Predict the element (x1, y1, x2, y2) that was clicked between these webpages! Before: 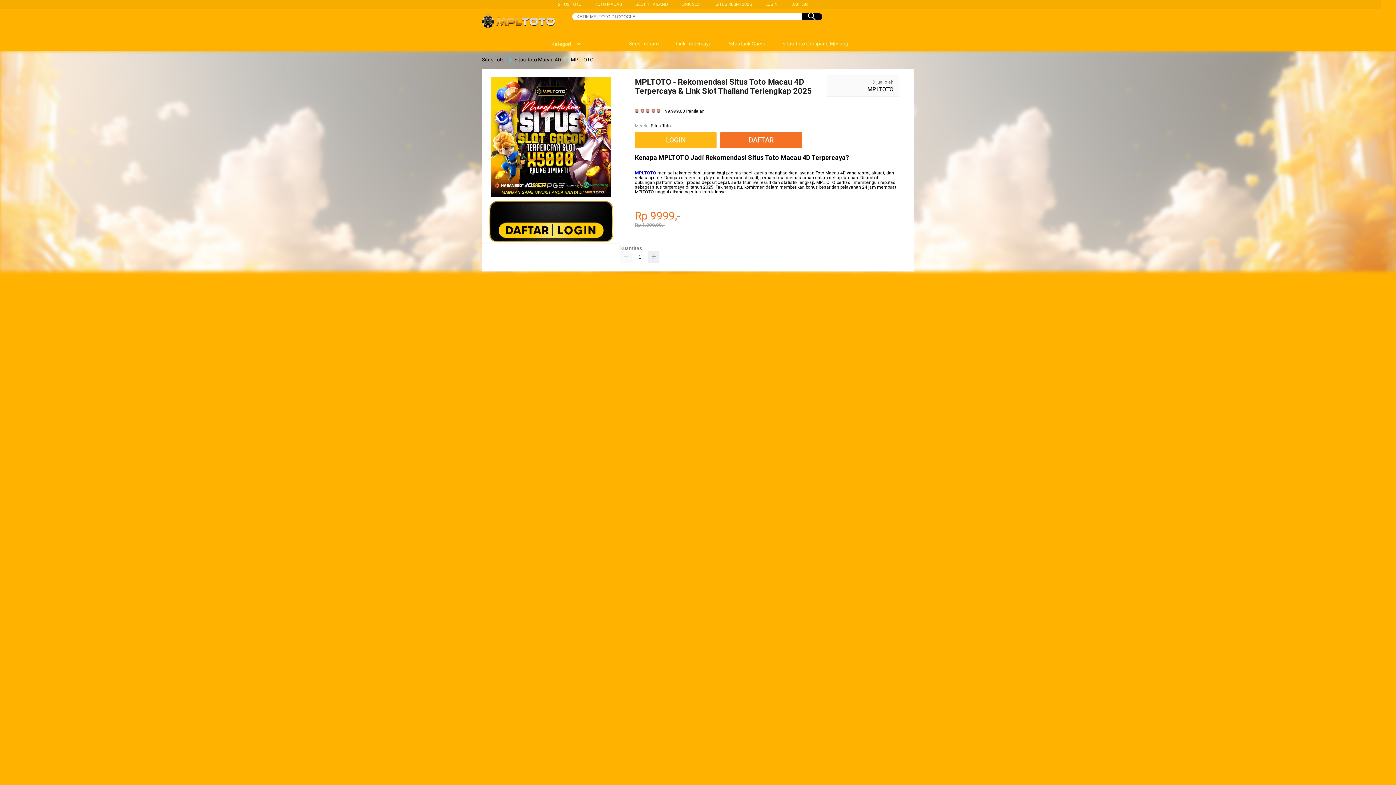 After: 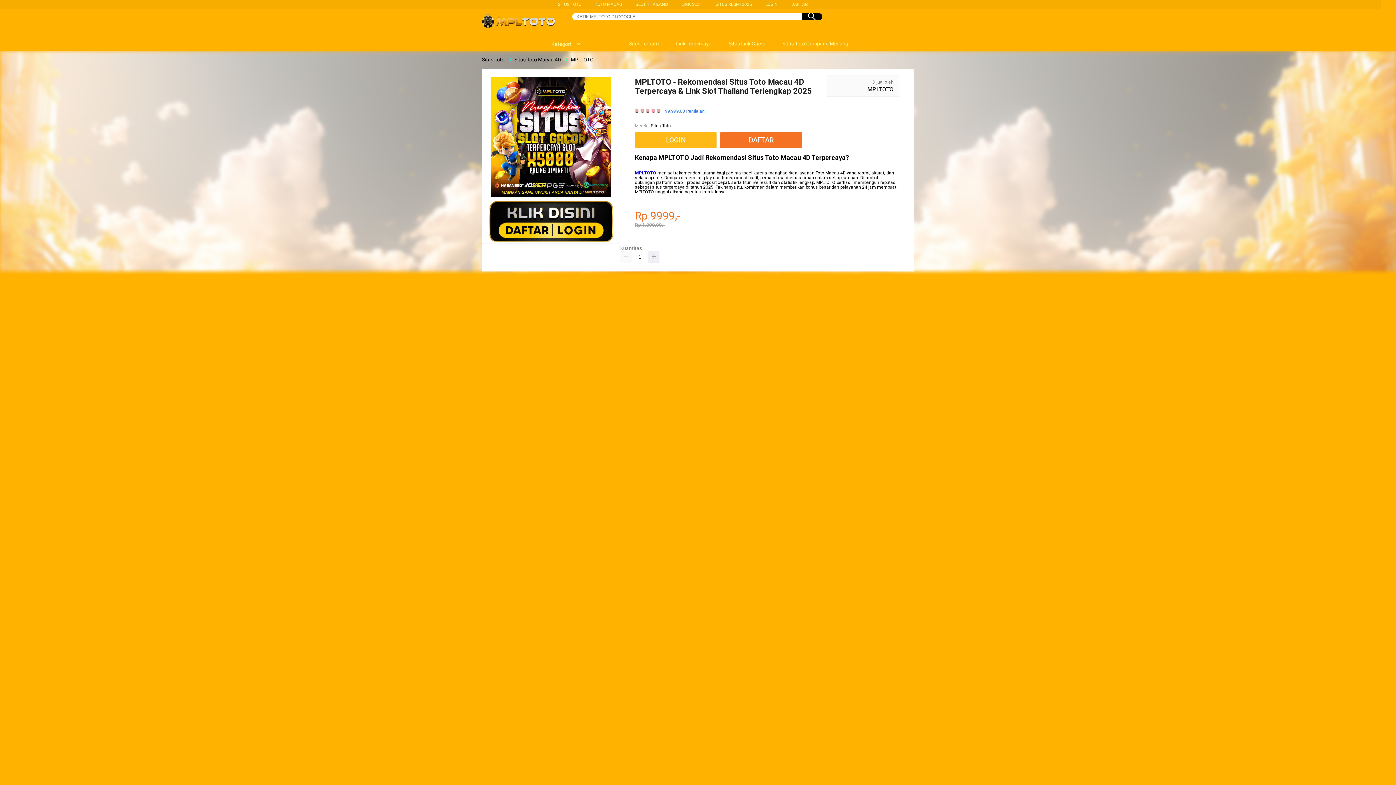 Action: bbox: (665, 108, 704, 113) label: 99.999.00 Penilaian